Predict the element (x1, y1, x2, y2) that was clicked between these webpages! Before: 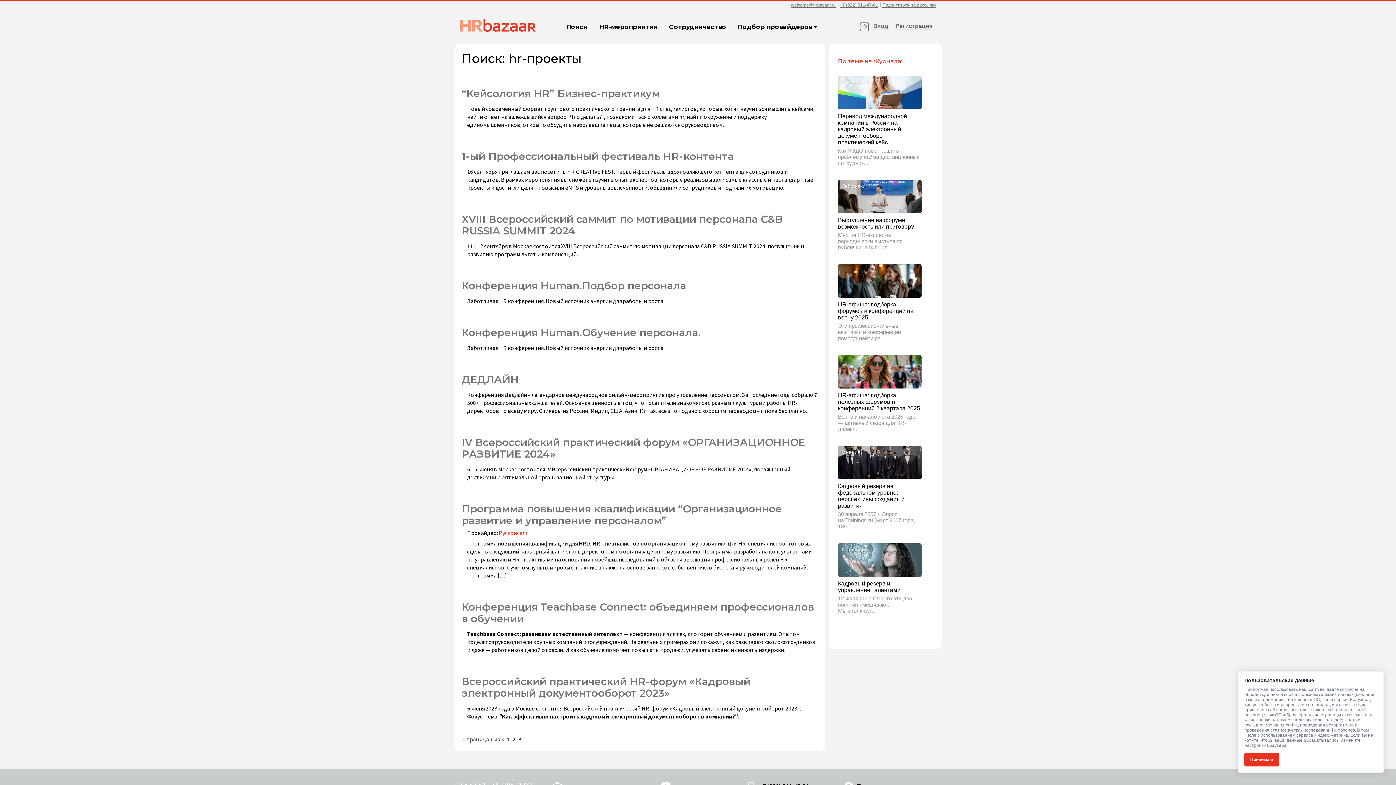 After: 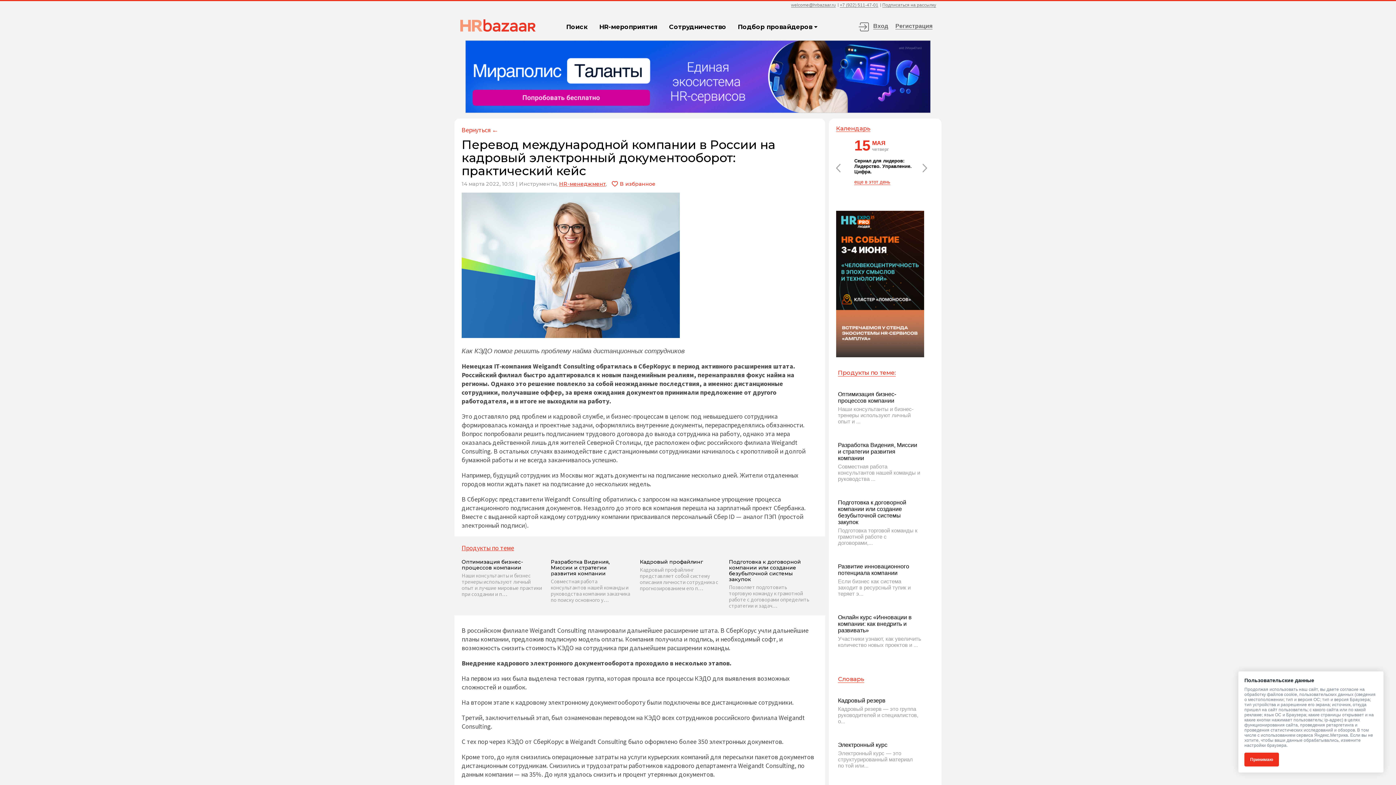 Action: label: Инструменты
Перевод международной компании в России на кадровый электронный документооборот: практический кейс

Как КЭДО помог решить проблему найма дистанционных сотрудник... bbox: (838, 76, 921, 172)